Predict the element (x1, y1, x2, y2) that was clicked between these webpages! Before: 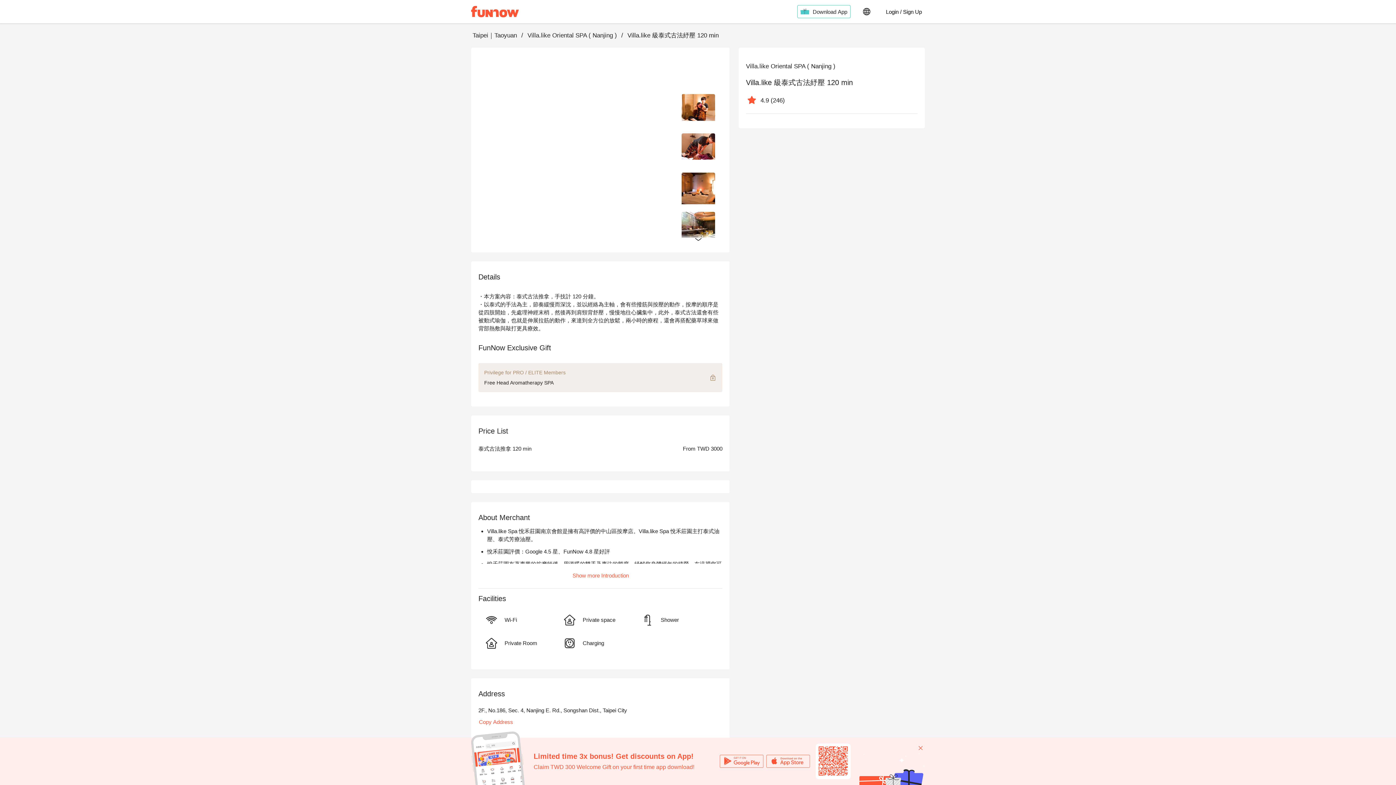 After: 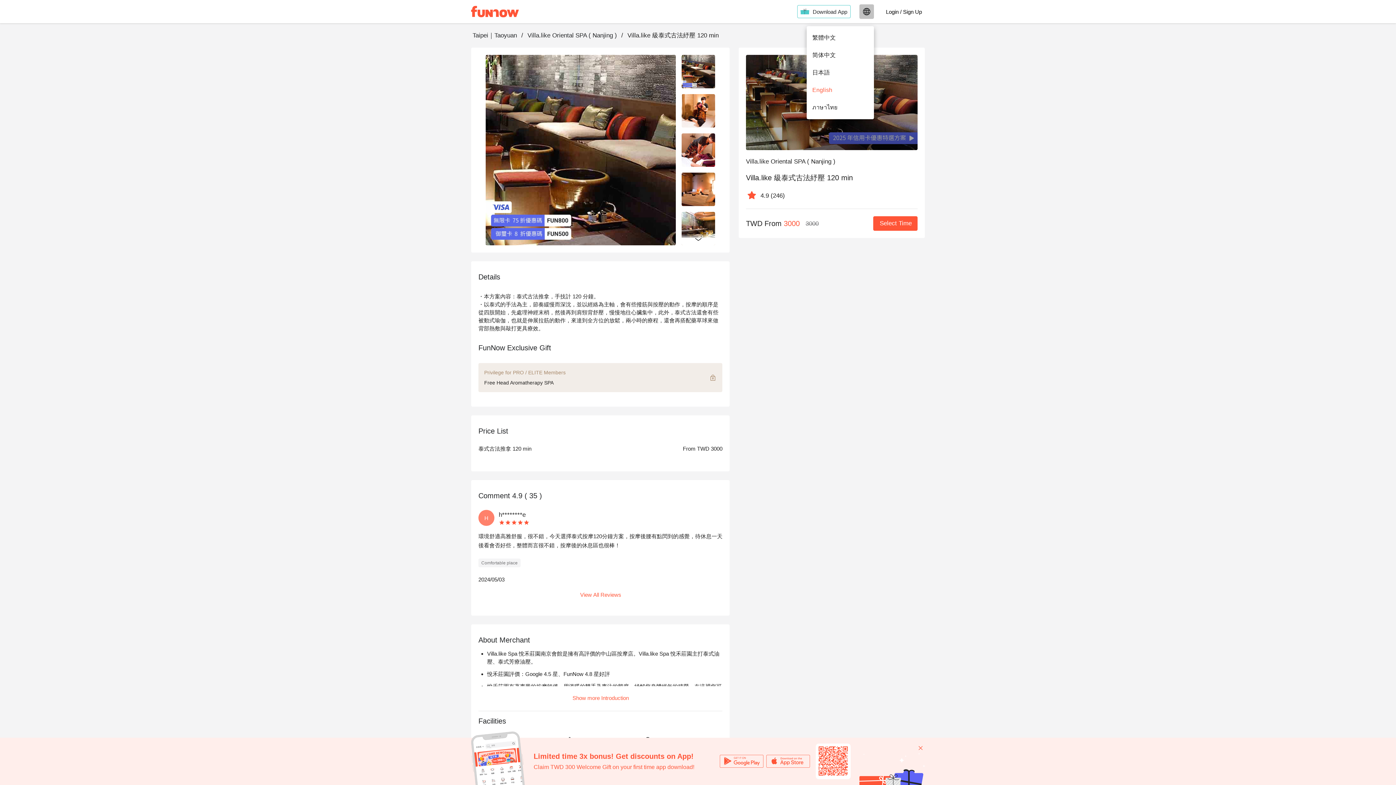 Action: bbox: (53, 4, 74, 18)